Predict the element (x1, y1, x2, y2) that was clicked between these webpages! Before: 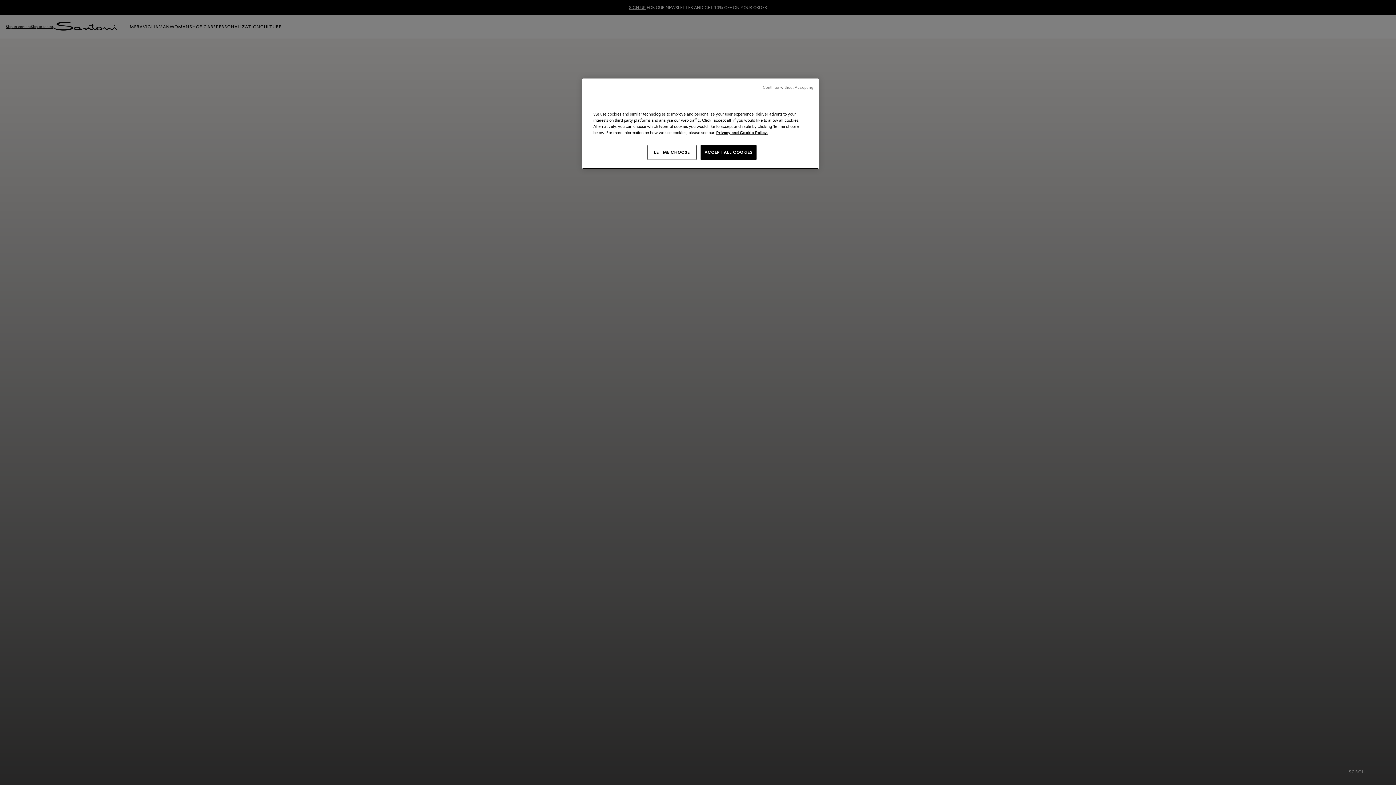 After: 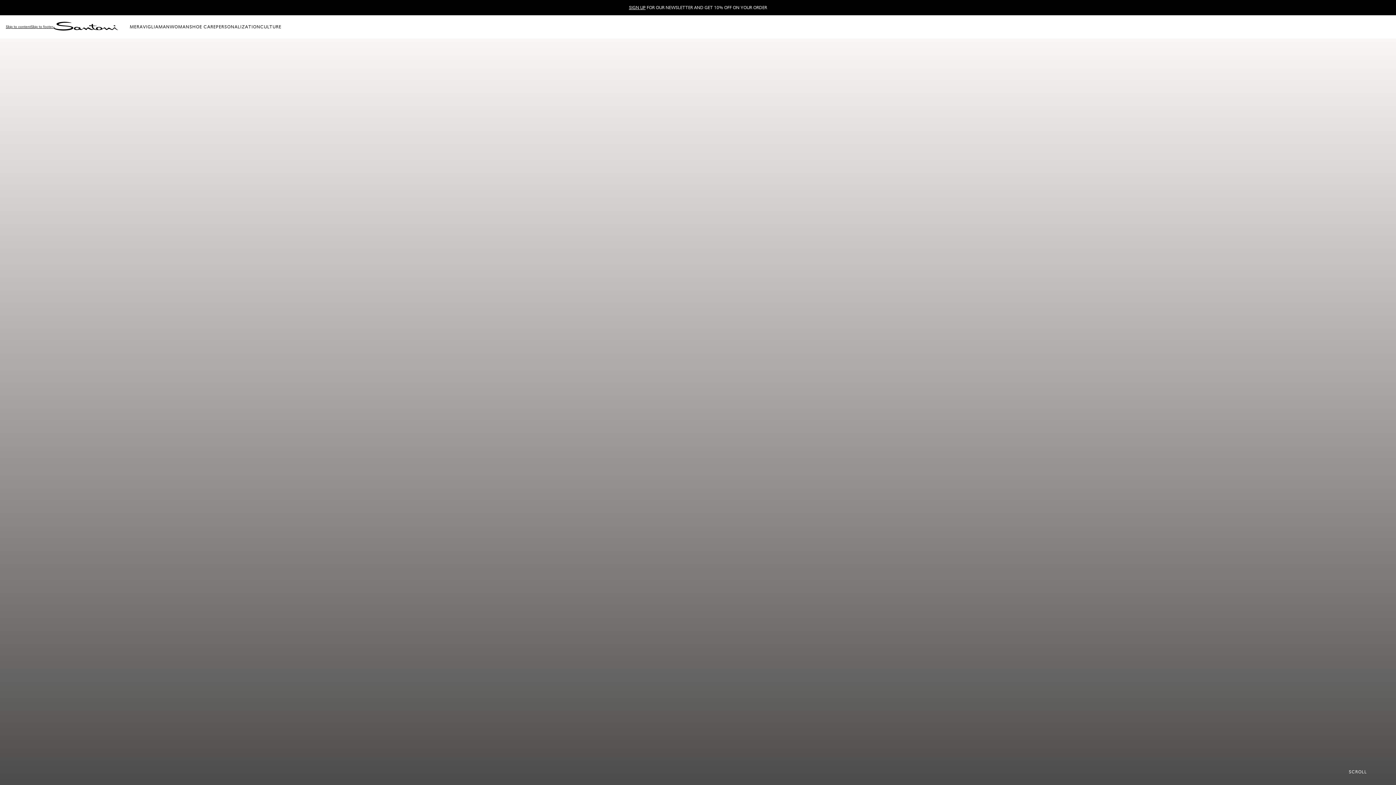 Action: label: ACCEPT ALL COOKIES bbox: (700, 145, 756, 160)